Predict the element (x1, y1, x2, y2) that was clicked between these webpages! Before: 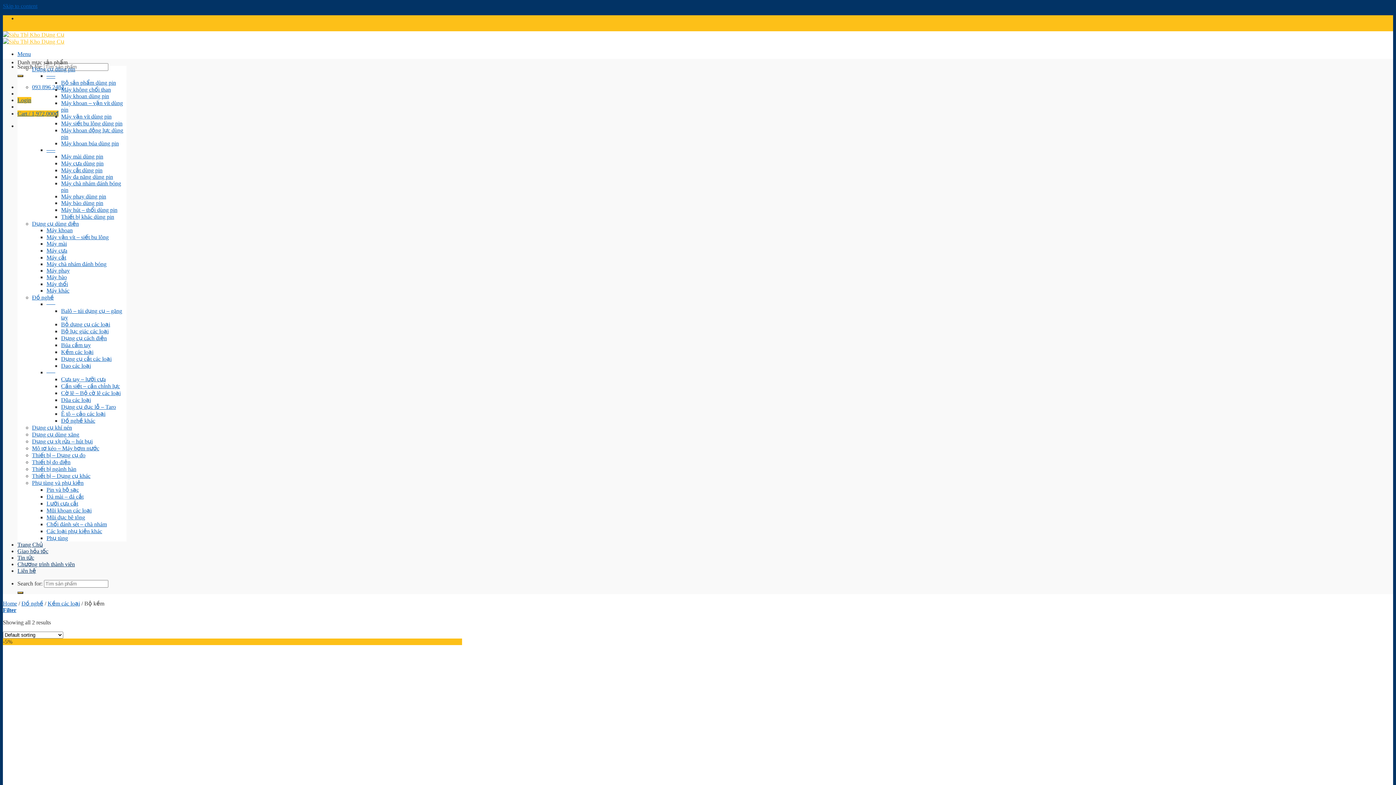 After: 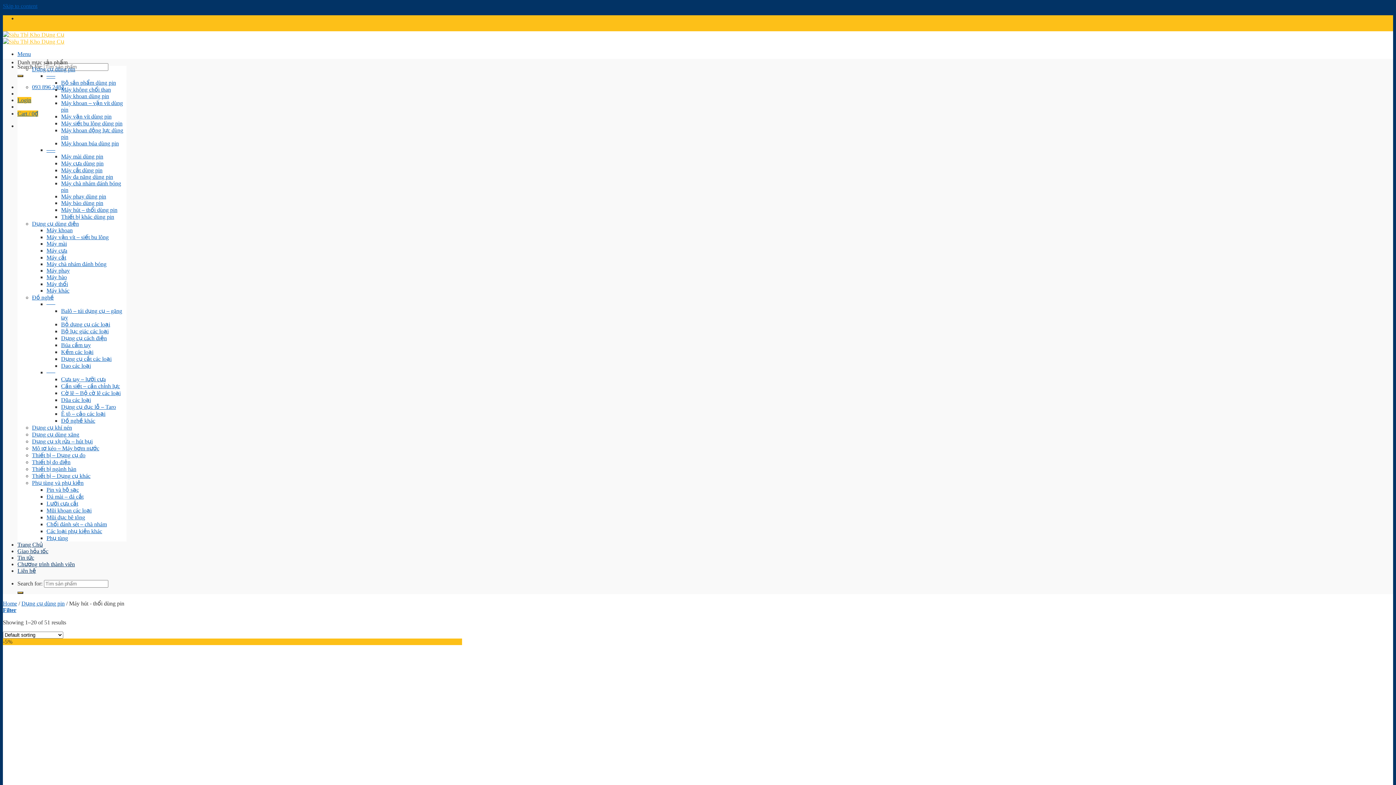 Action: label: Máy hút – thổi dùng pin bbox: (61, 206, 117, 213)